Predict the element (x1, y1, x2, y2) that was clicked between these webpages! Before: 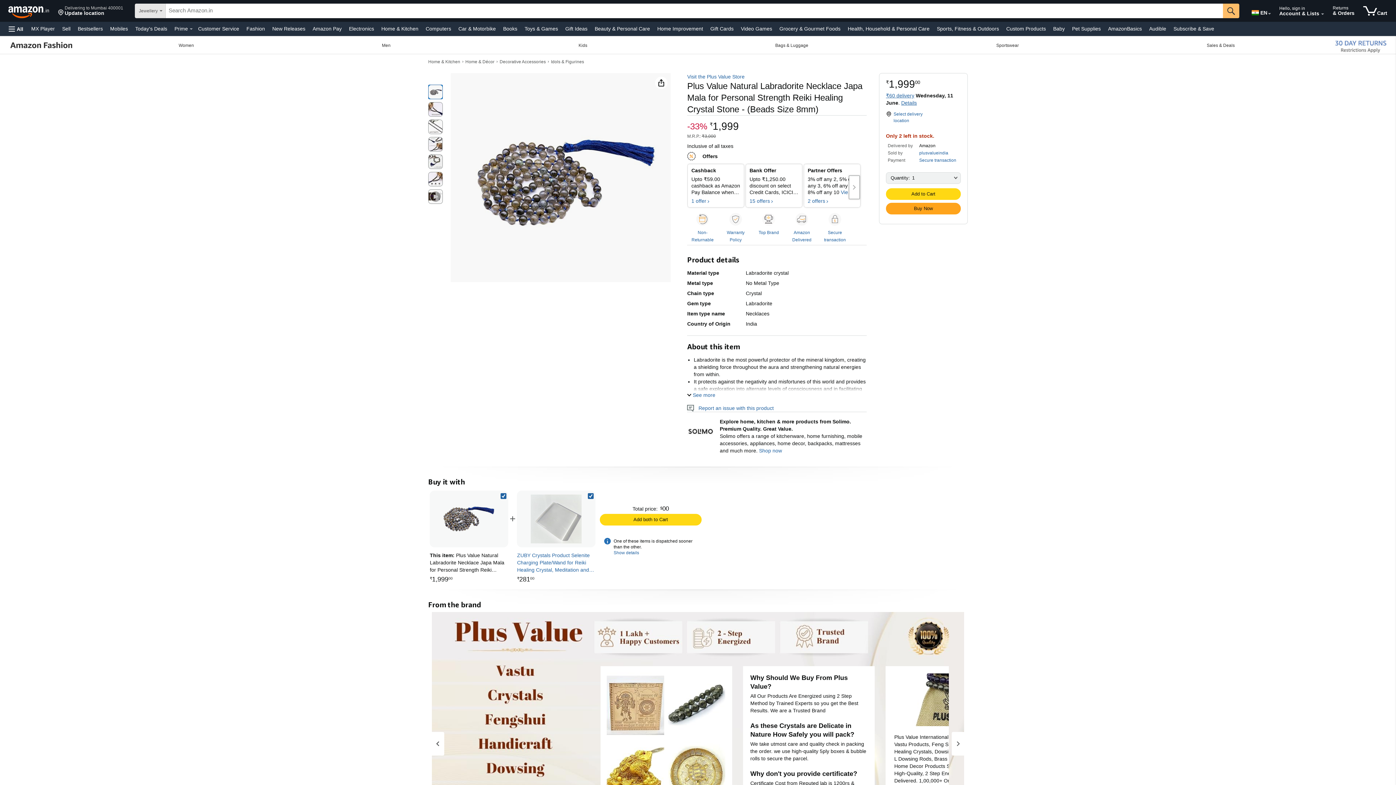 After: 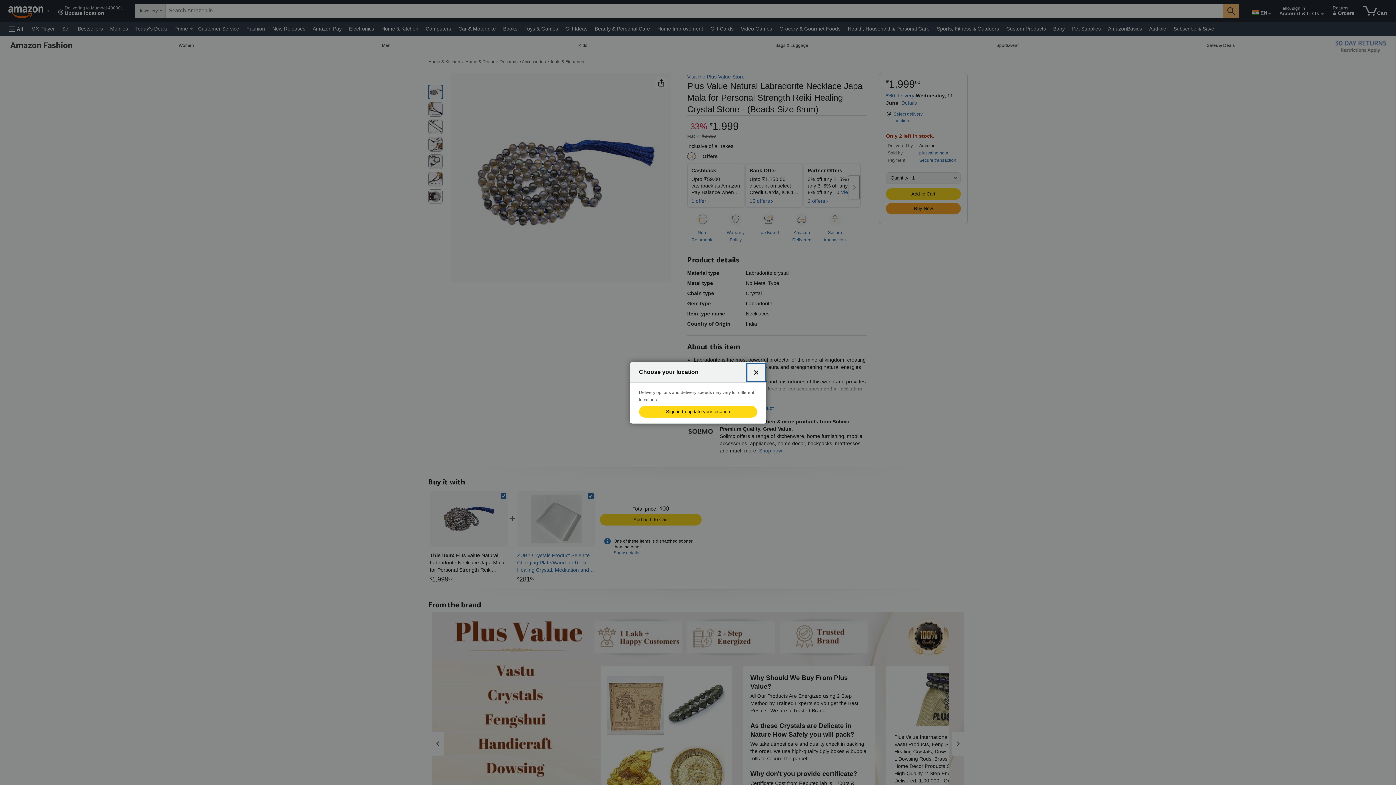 Action: bbox: (886, 110, 939, 126) label: Select delivery location